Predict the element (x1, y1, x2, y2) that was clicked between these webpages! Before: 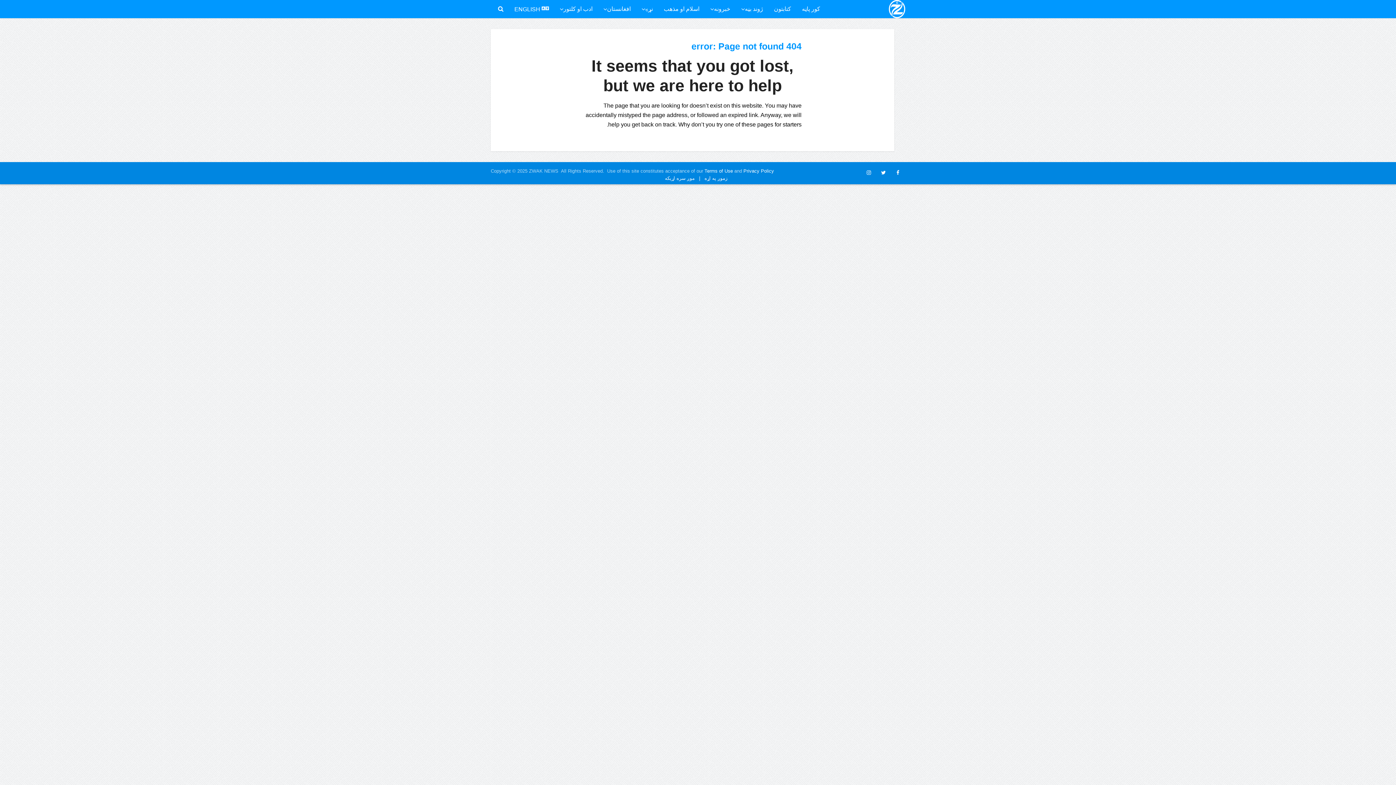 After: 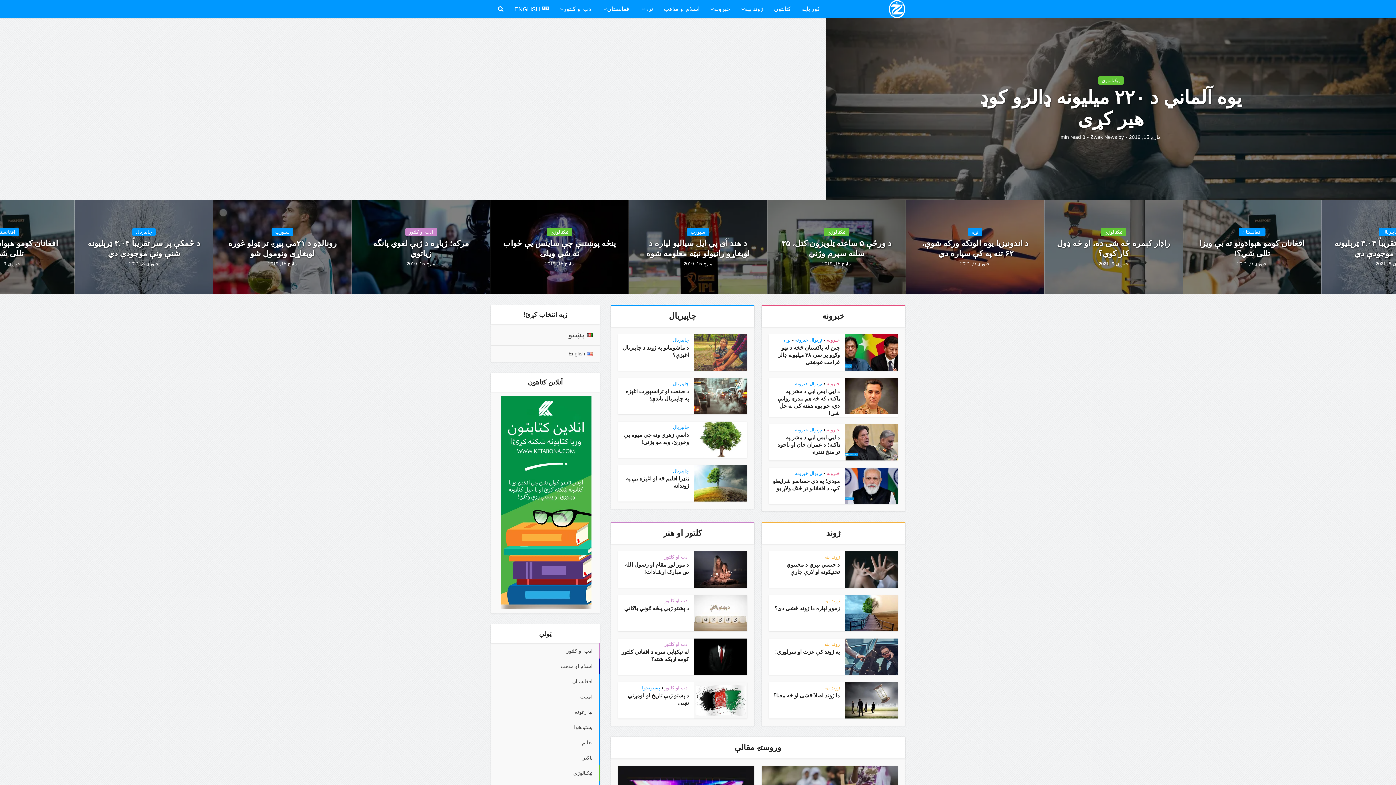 Action: label: کور پاڼه bbox: (796, 0, 825, 18)